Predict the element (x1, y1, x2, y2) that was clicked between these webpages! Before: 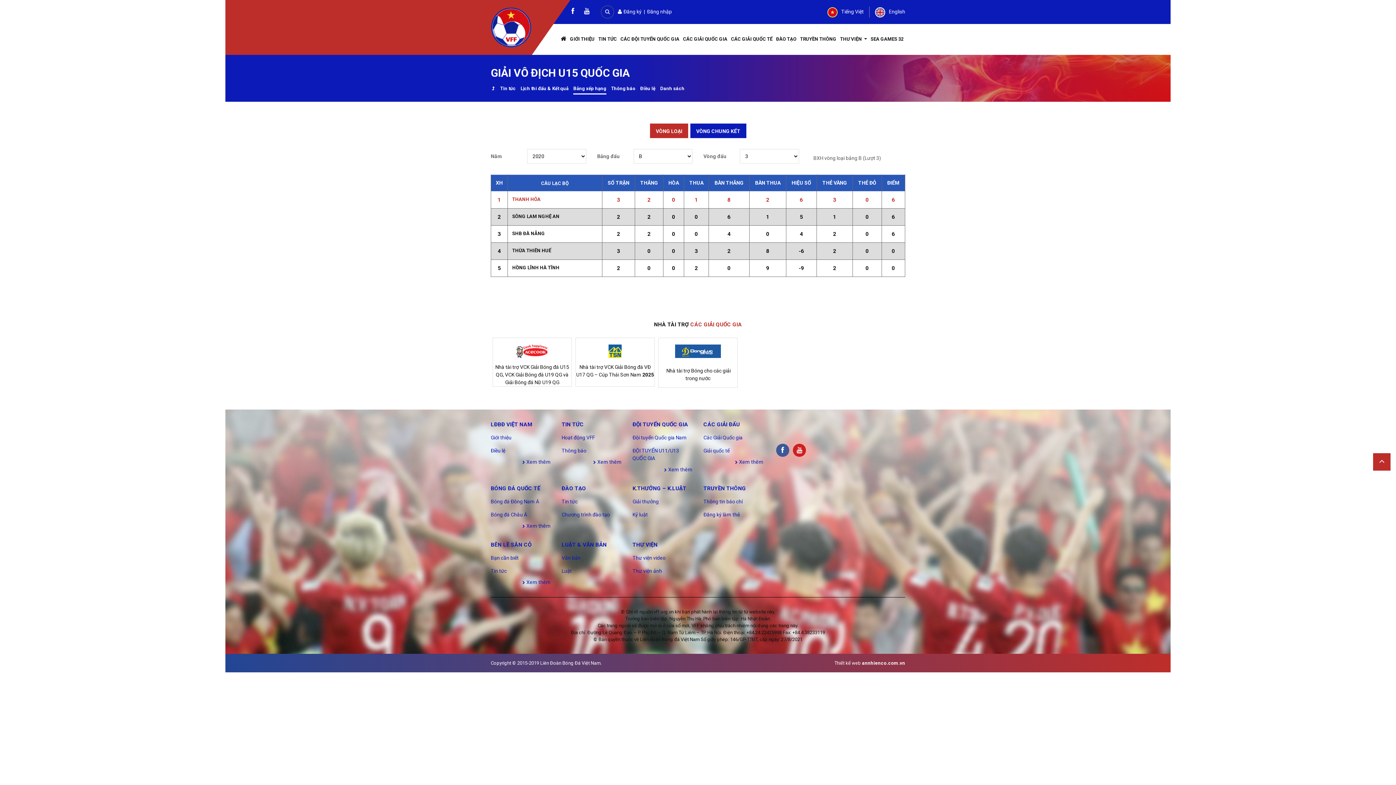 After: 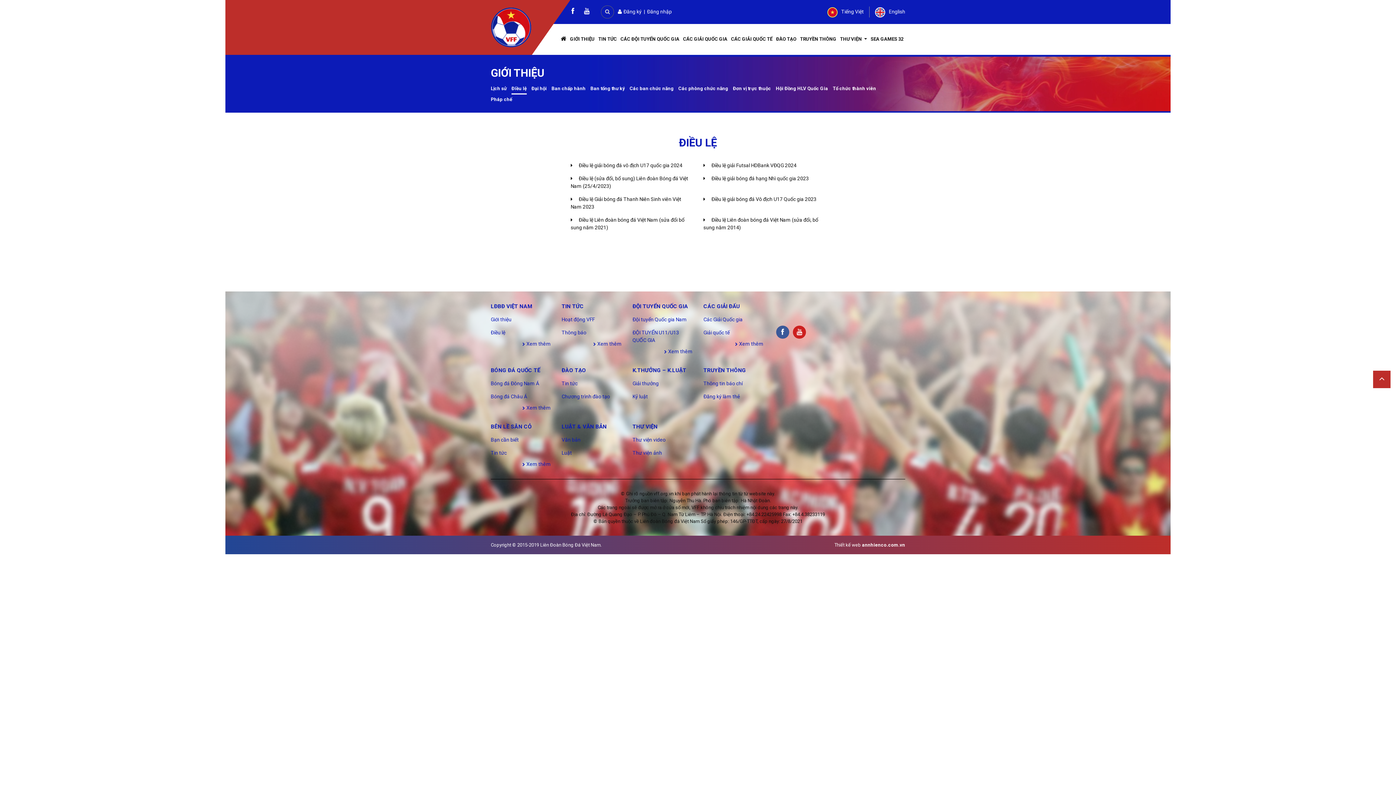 Action: bbox: (490, 448, 505, 453) label: Điều lệ